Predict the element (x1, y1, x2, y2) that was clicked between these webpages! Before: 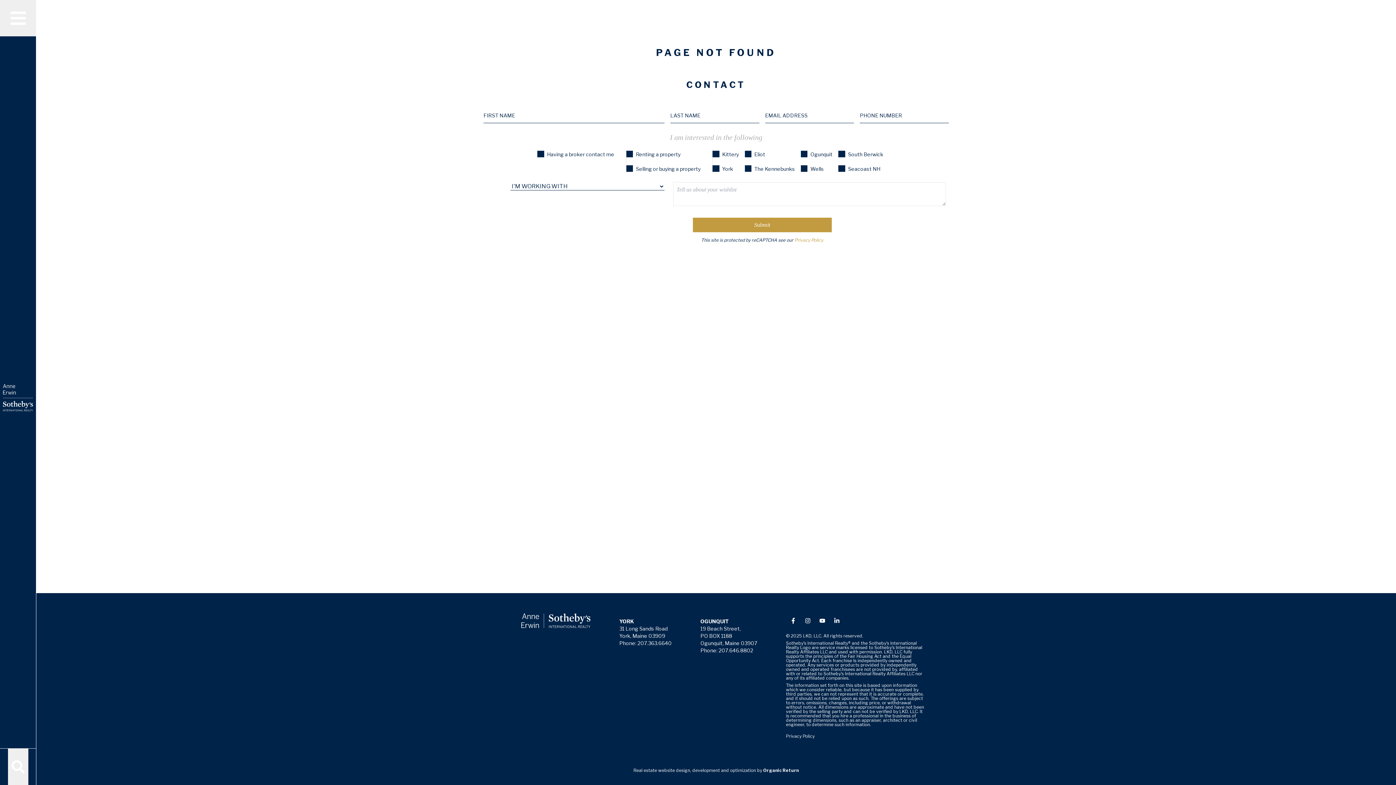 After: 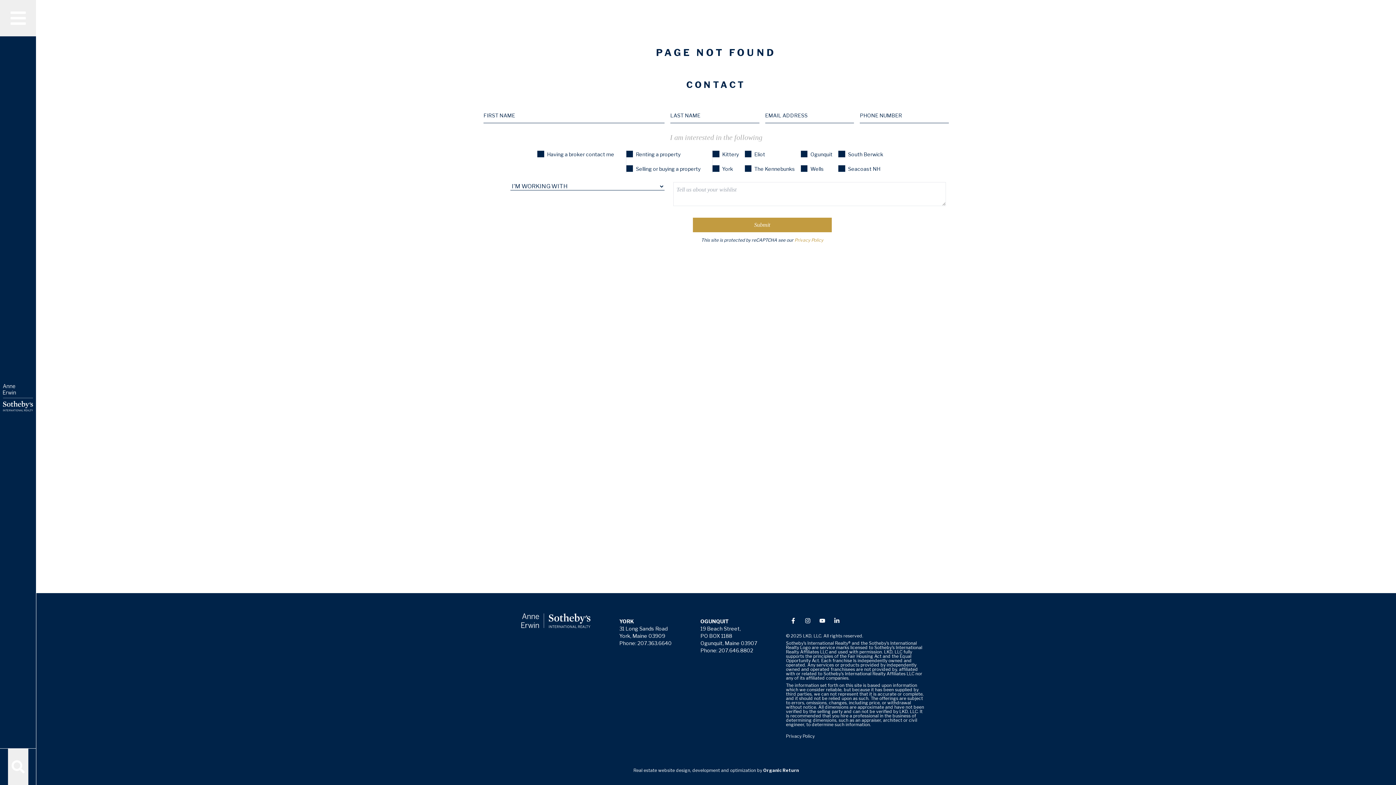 Action: bbox: (786, 733, 814, 739) label: Privacy Policy